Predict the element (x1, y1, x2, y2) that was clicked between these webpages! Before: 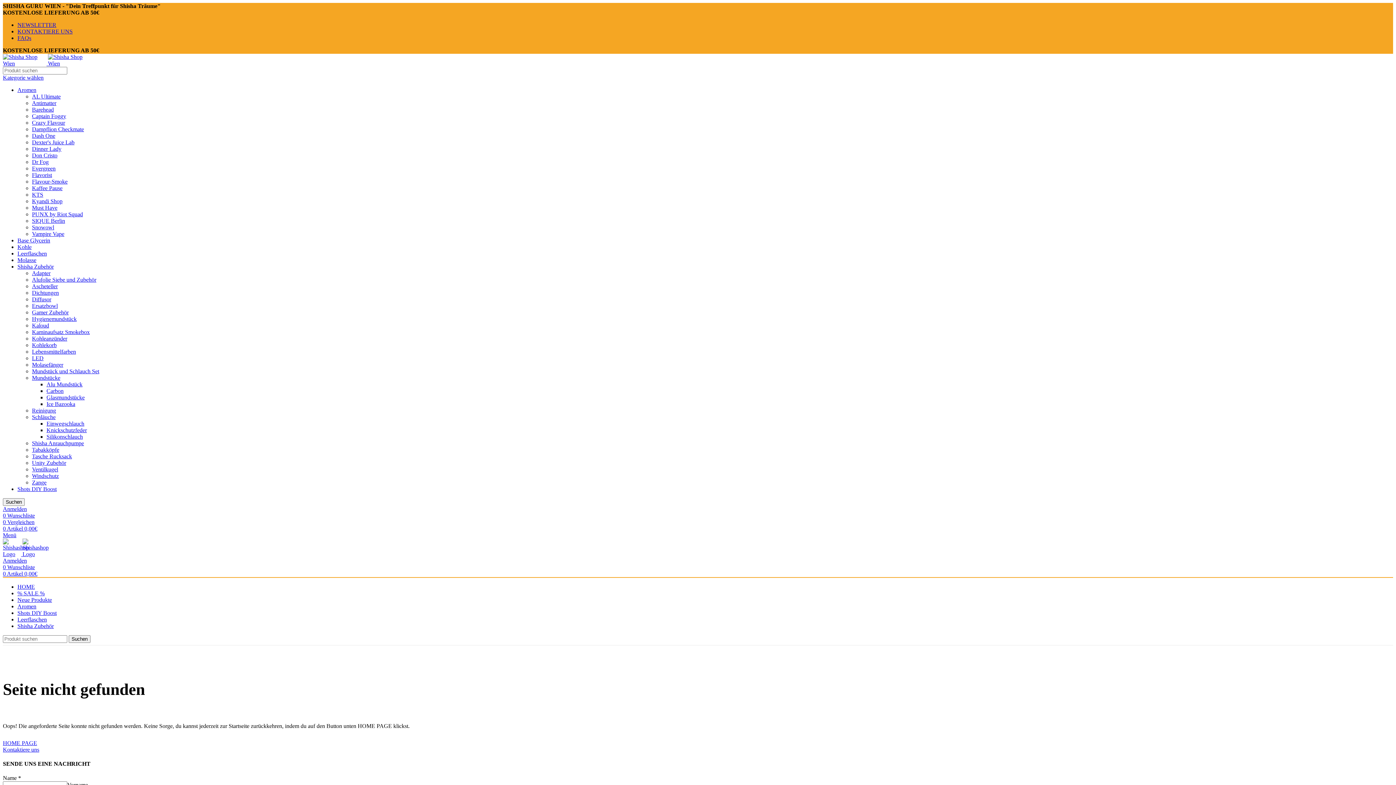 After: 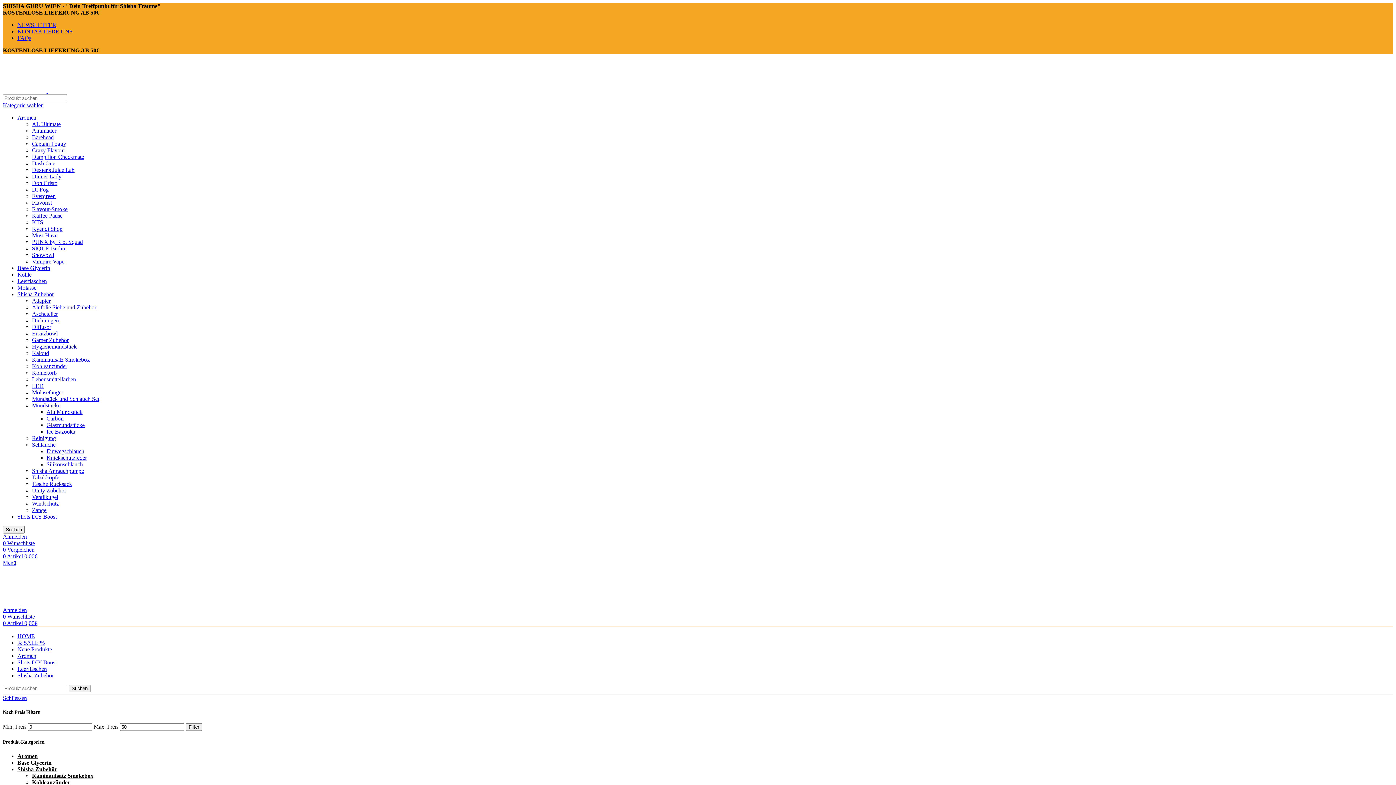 Action: bbox: (17, 263, 53, 269) label: Shisha Zubehör